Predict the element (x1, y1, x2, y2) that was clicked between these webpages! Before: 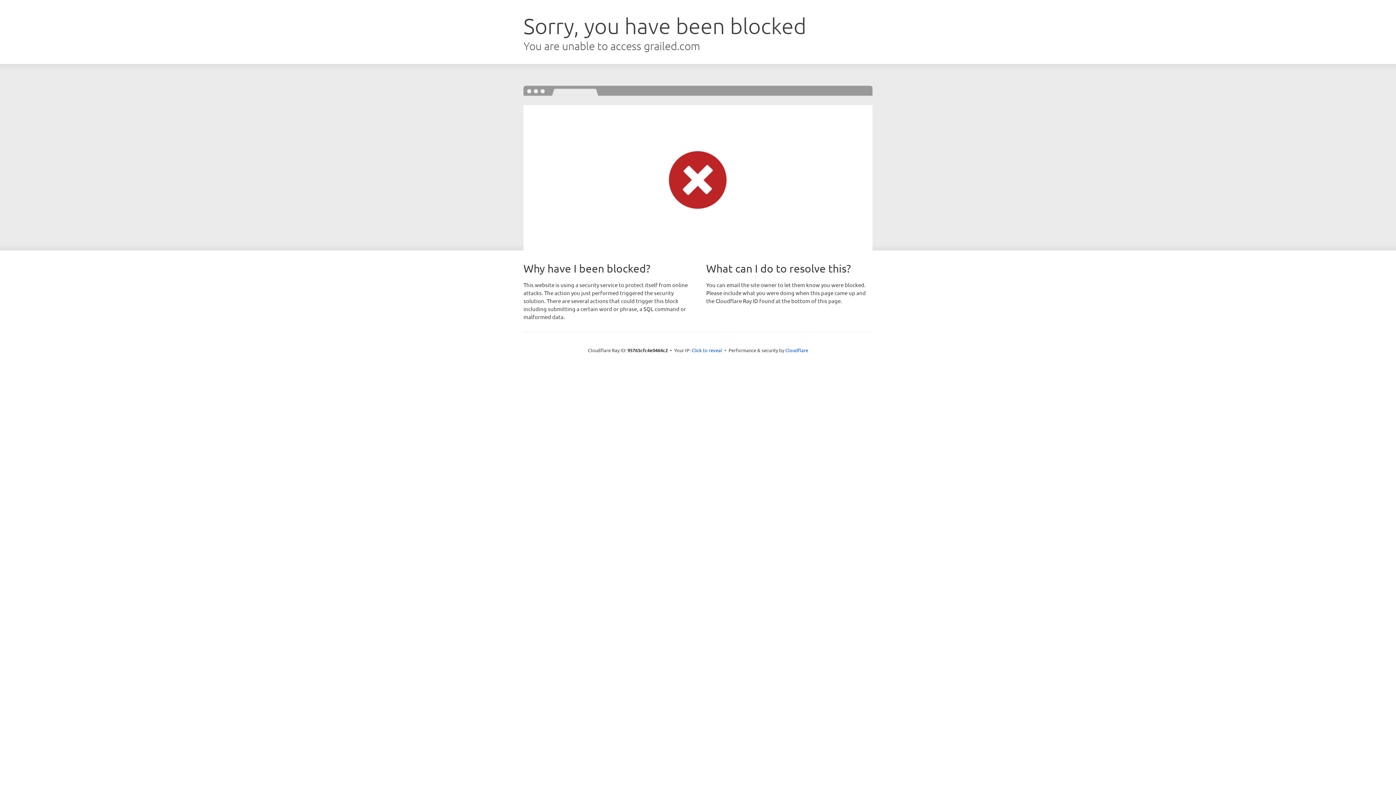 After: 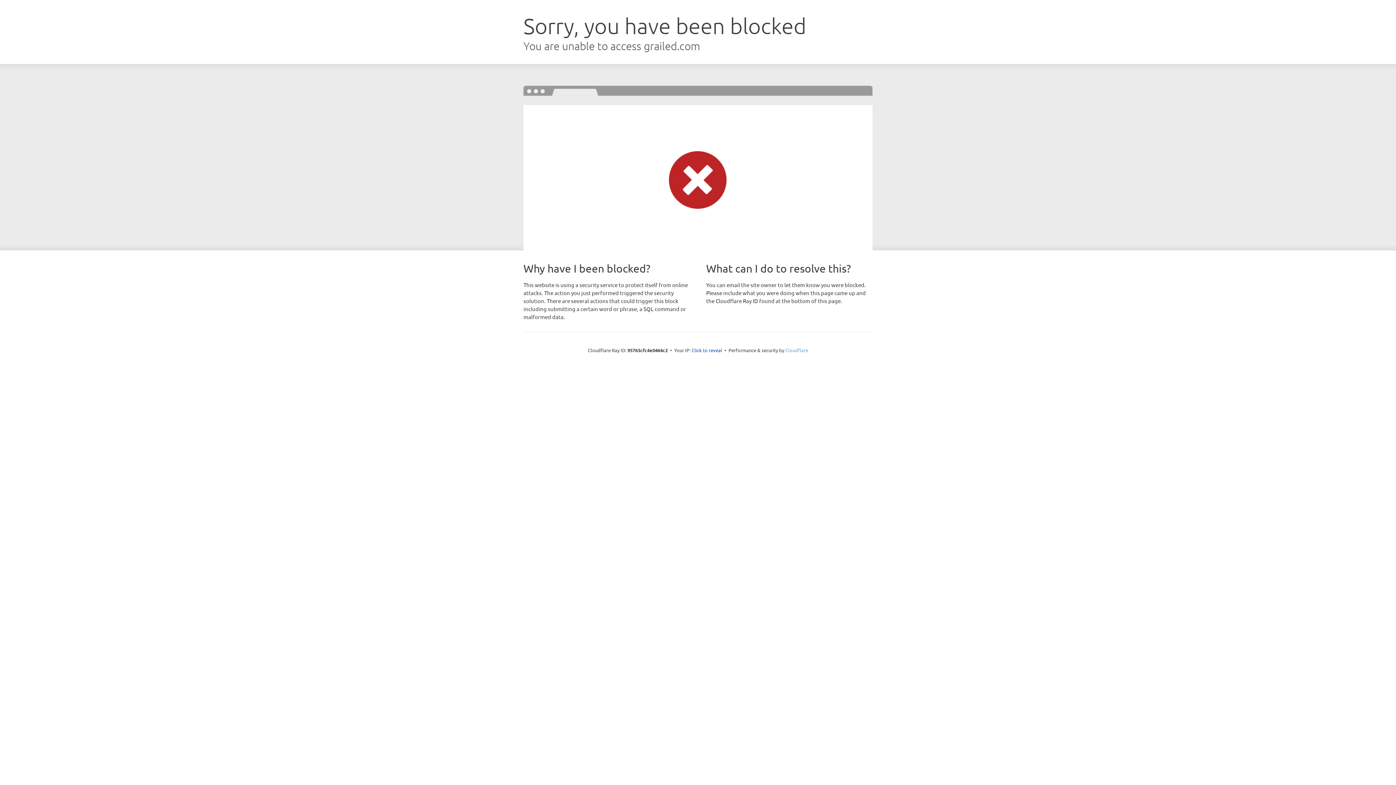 Action: label: Cloudflare bbox: (785, 347, 808, 353)